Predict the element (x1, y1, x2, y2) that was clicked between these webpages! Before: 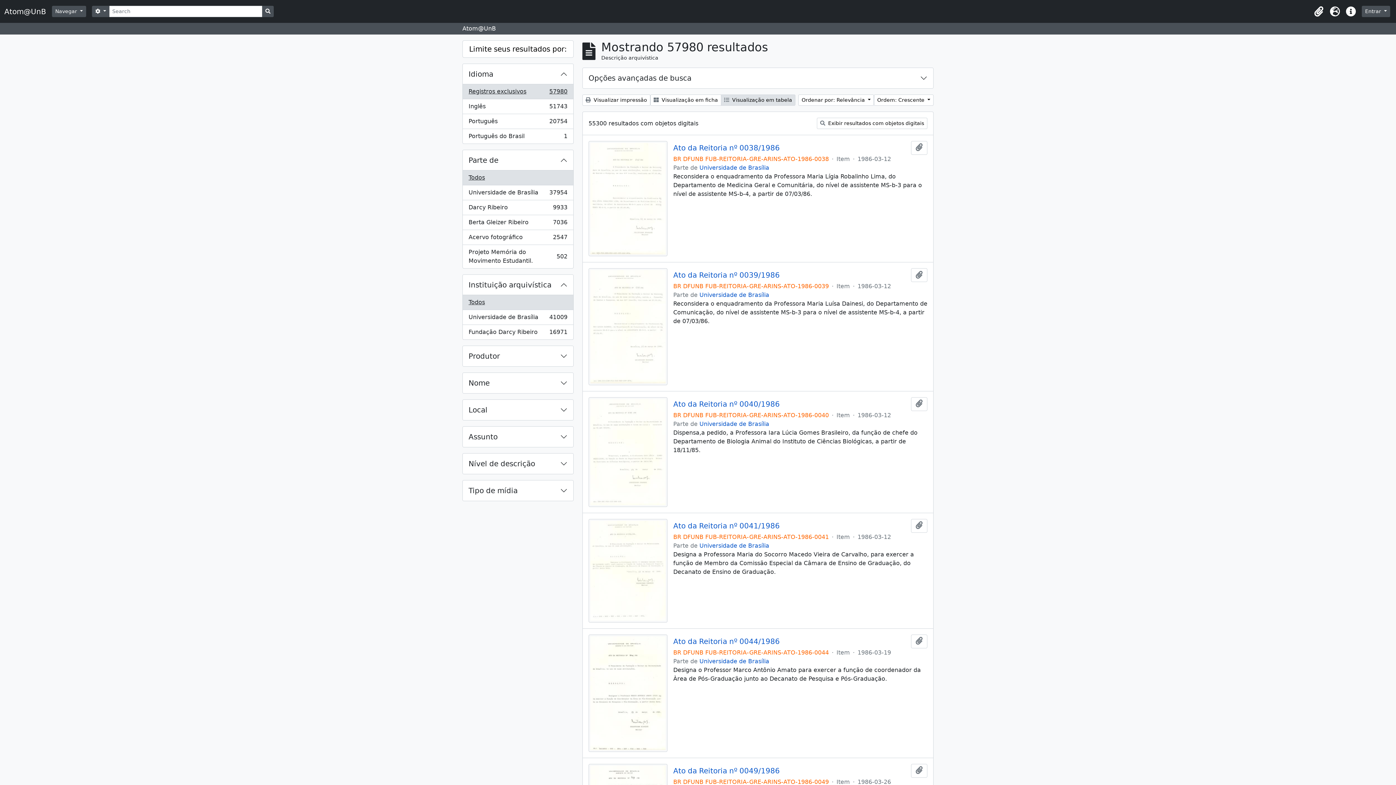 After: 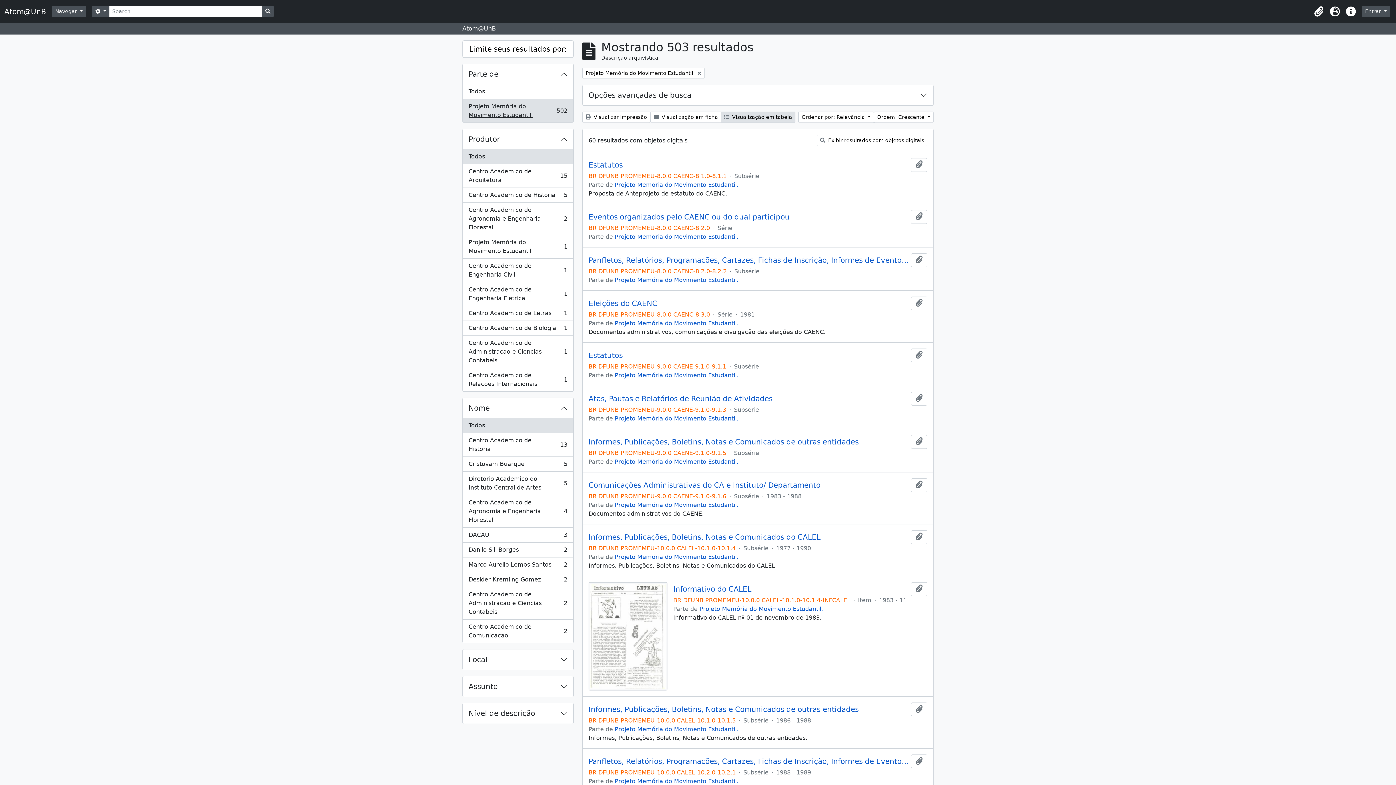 Action: bbox: (462, 245, 573, 268) label: Projeto Memória do Movimento Estudantil.
, 502 resultados
502